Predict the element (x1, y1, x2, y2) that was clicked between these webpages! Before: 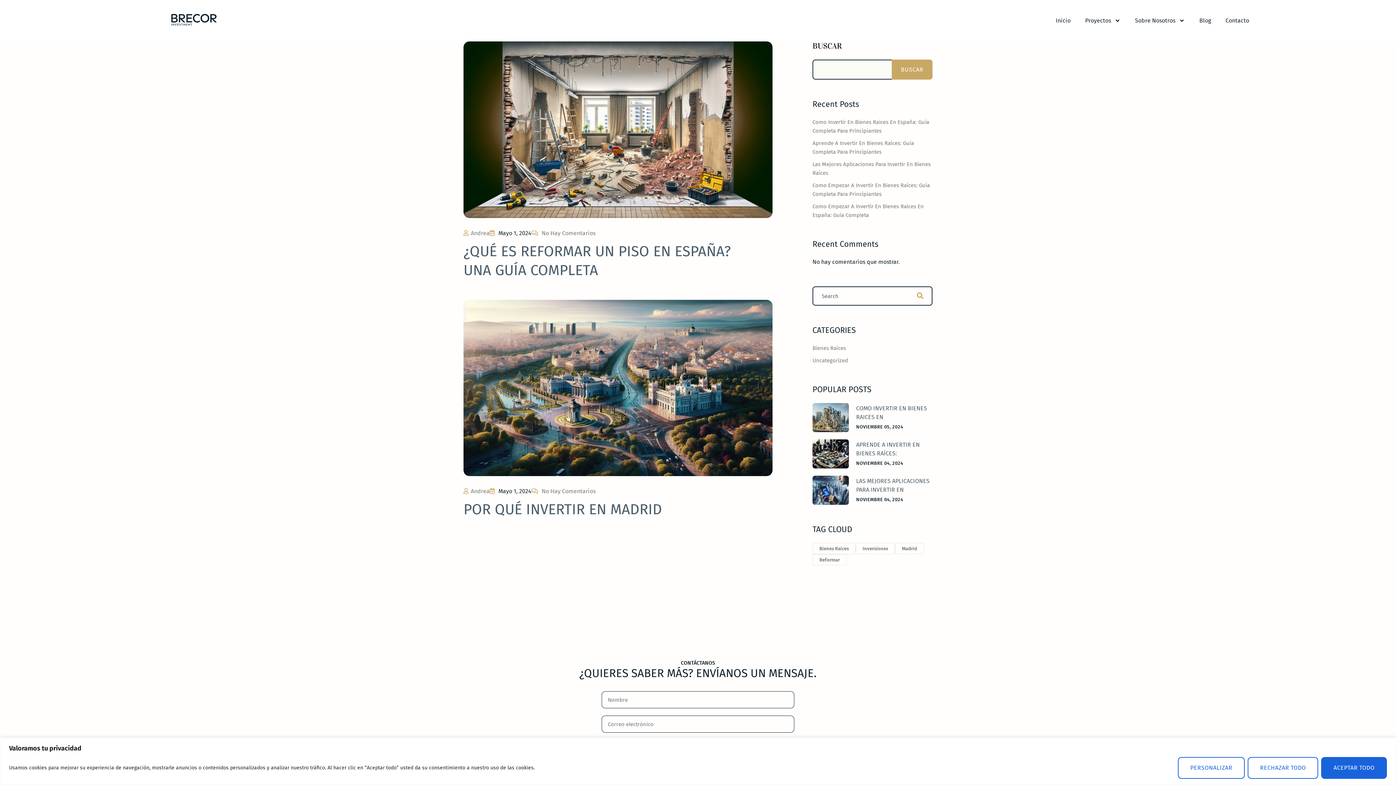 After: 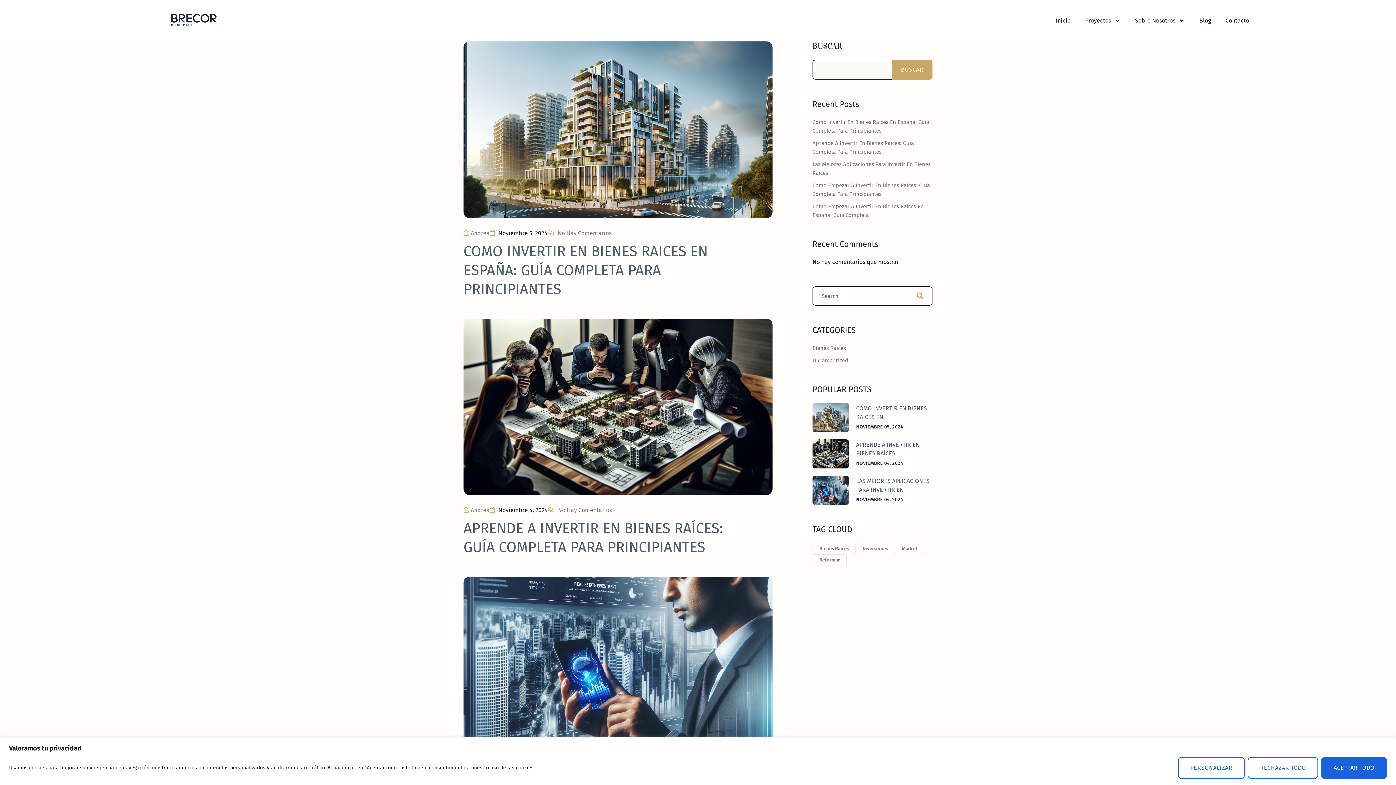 Action: label: Andrea bbox: (470, 488, 489, 495)